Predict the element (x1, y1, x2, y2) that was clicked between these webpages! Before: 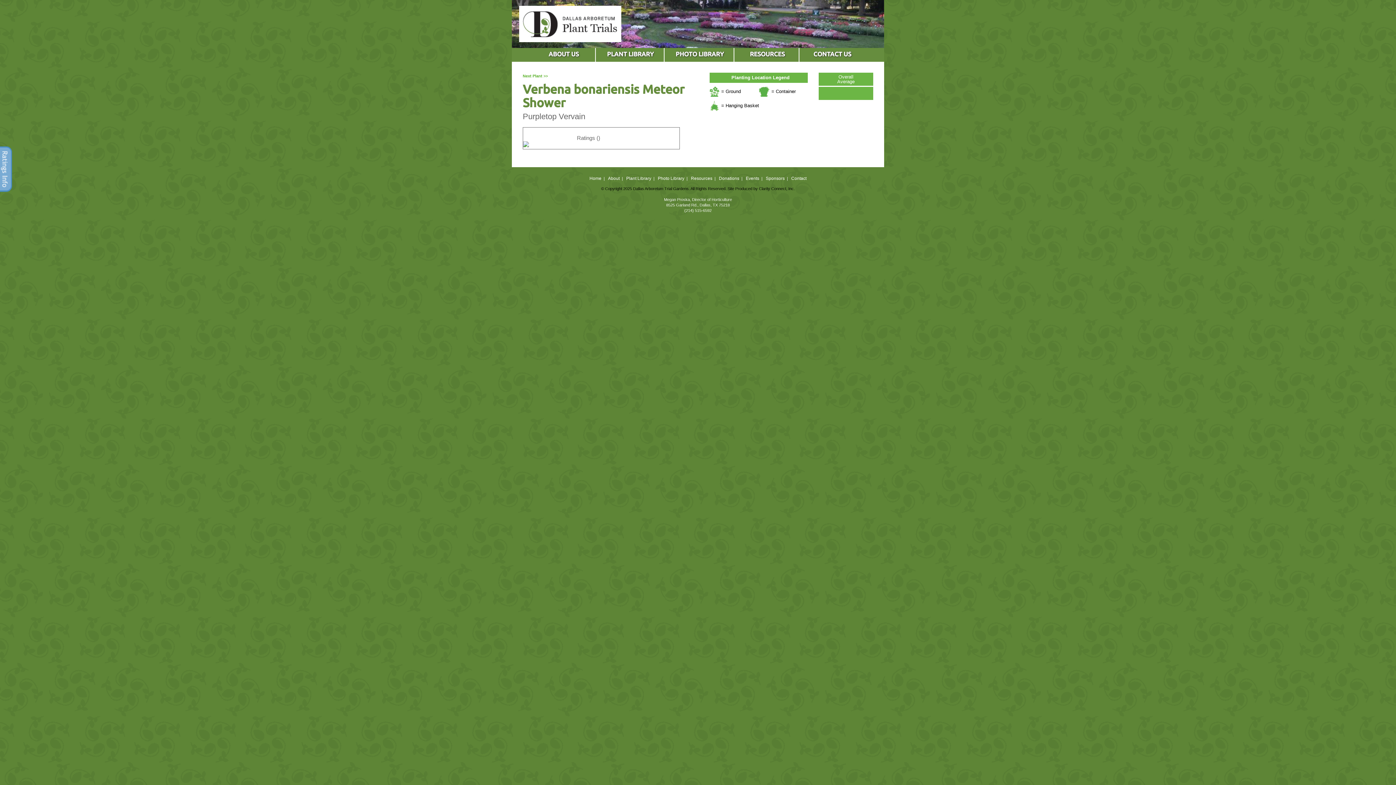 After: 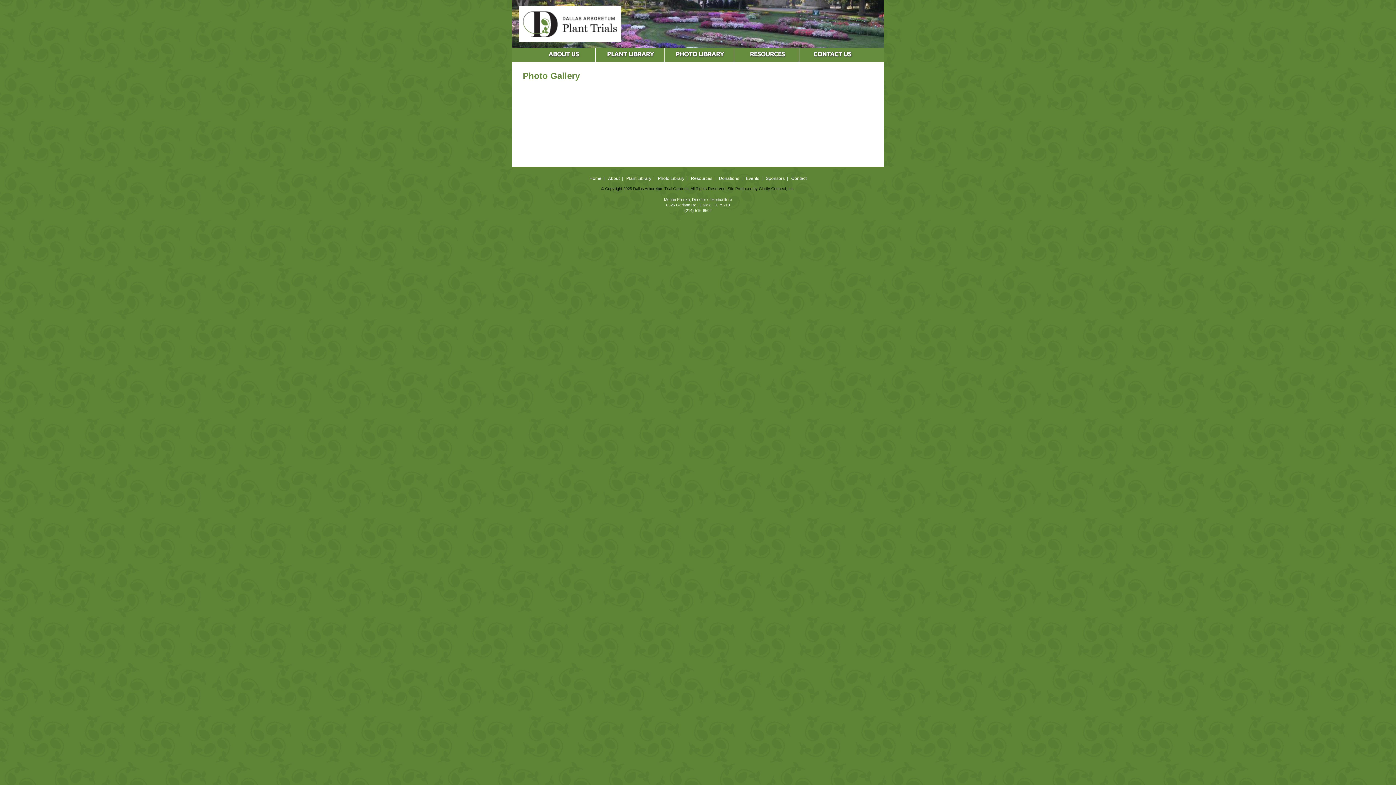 Action: bbox: (658, 176, 684, 181) label: Photo Library